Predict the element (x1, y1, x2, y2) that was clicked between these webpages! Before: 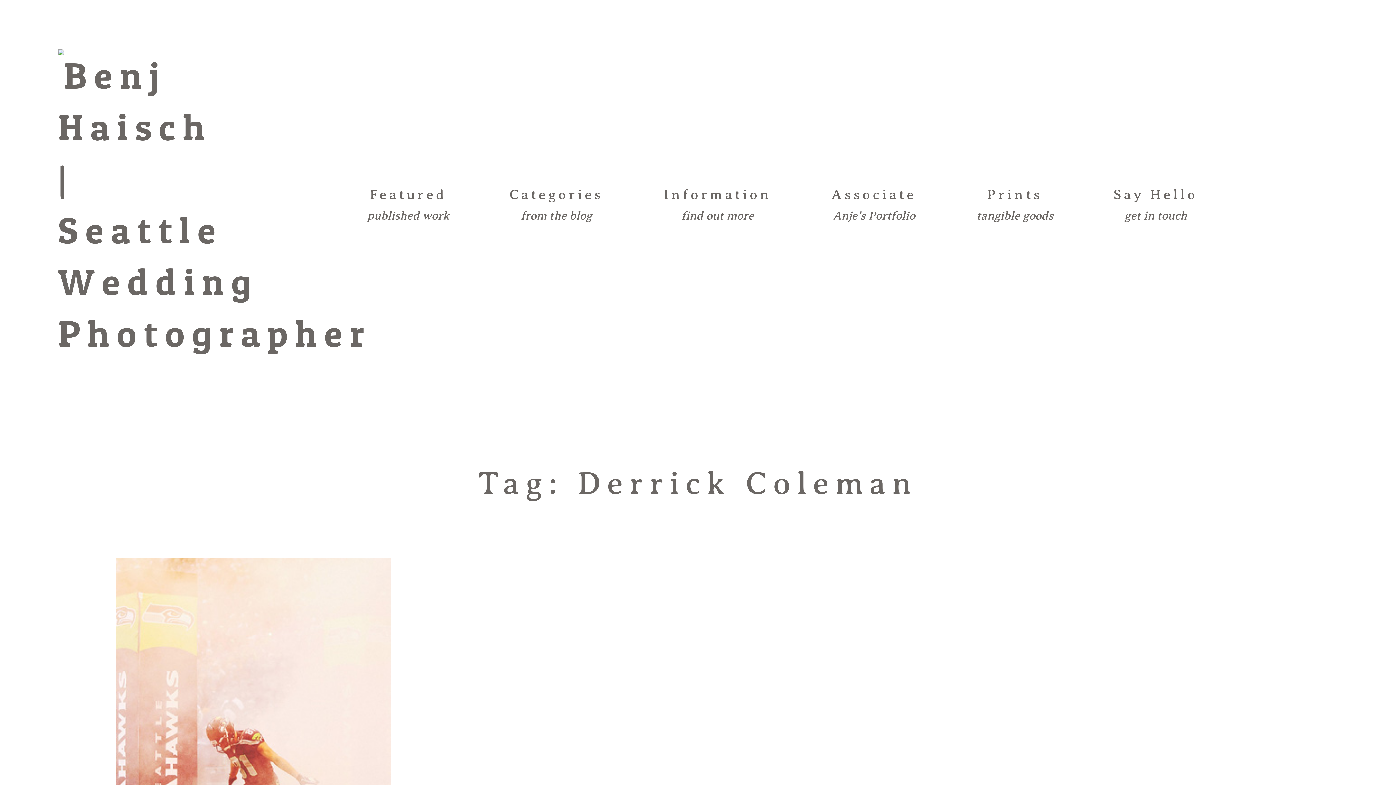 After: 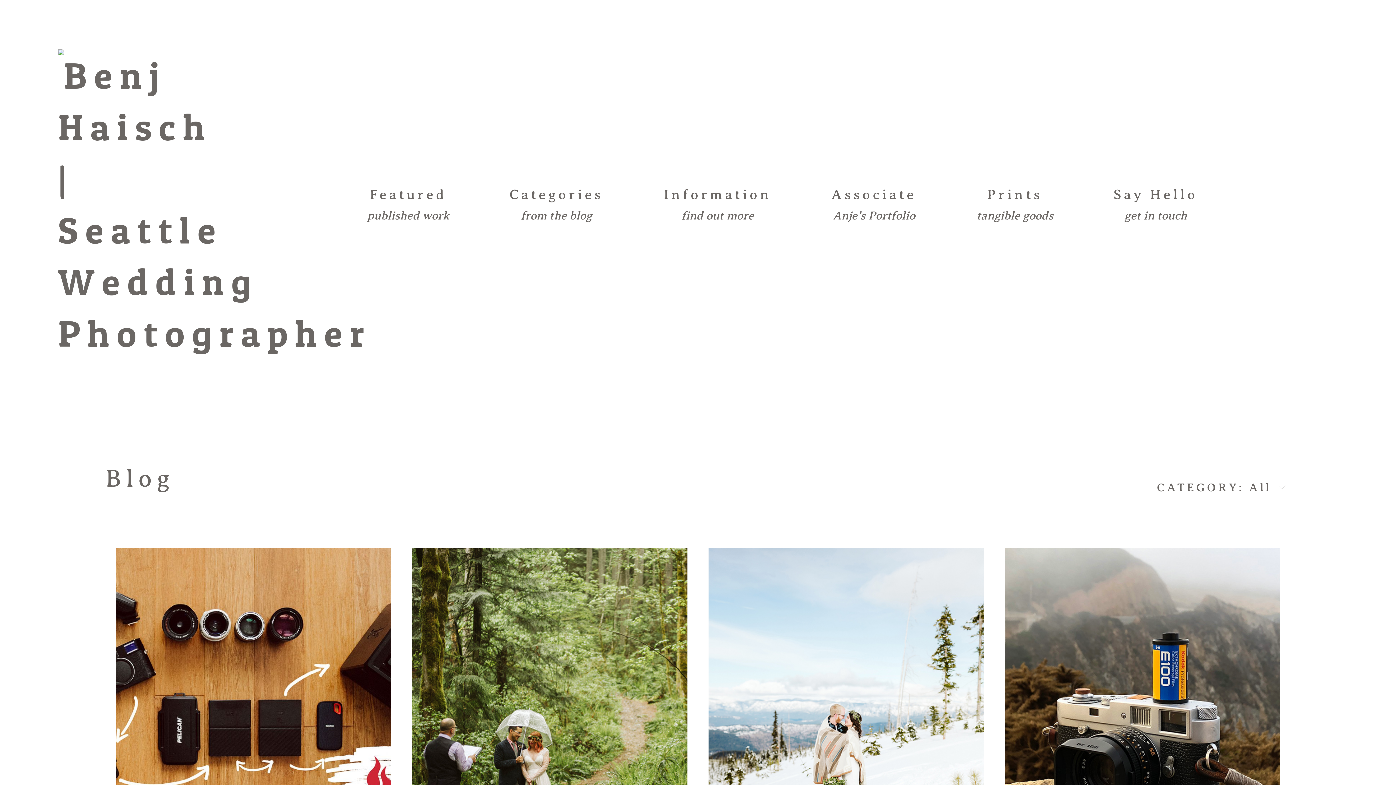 Action: label: Categories bbox: (509, 185, 603, 223)